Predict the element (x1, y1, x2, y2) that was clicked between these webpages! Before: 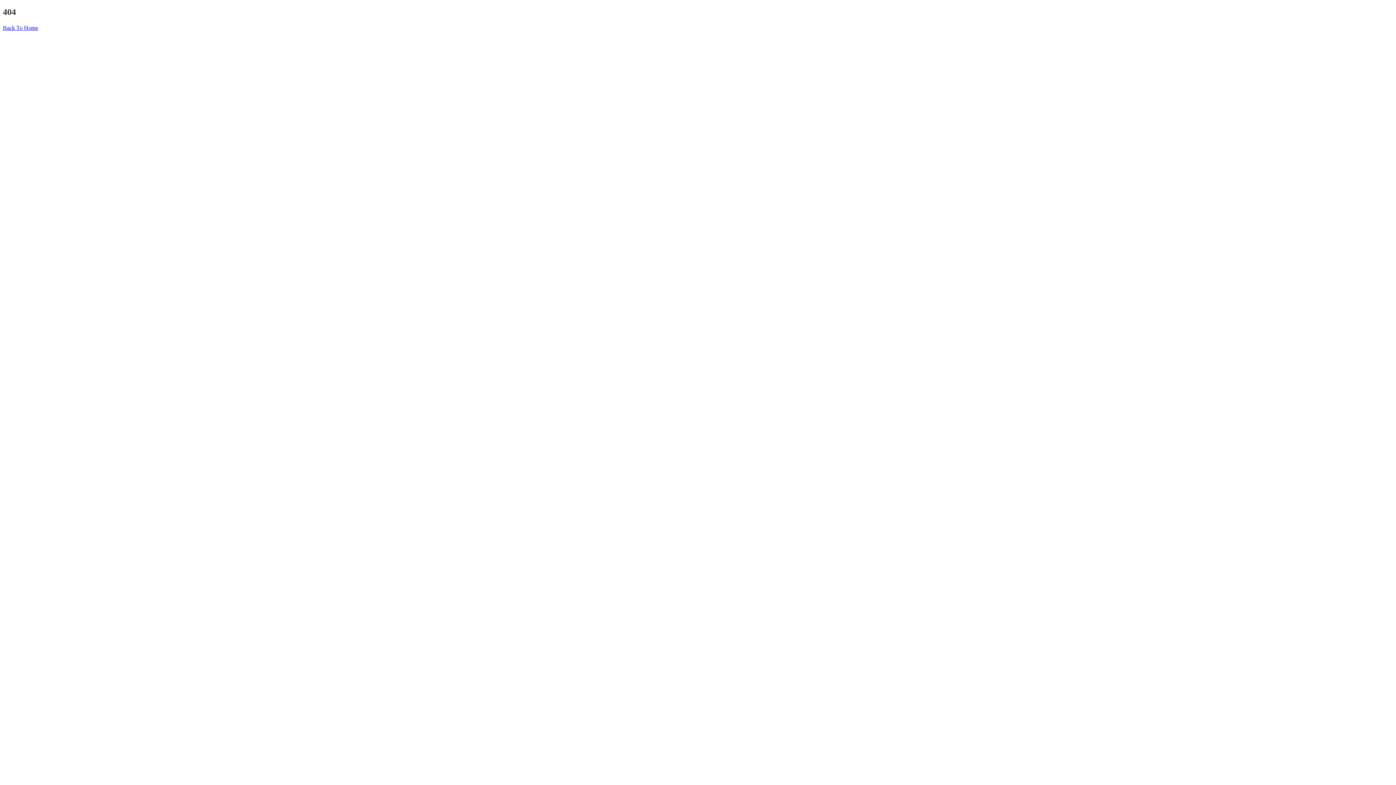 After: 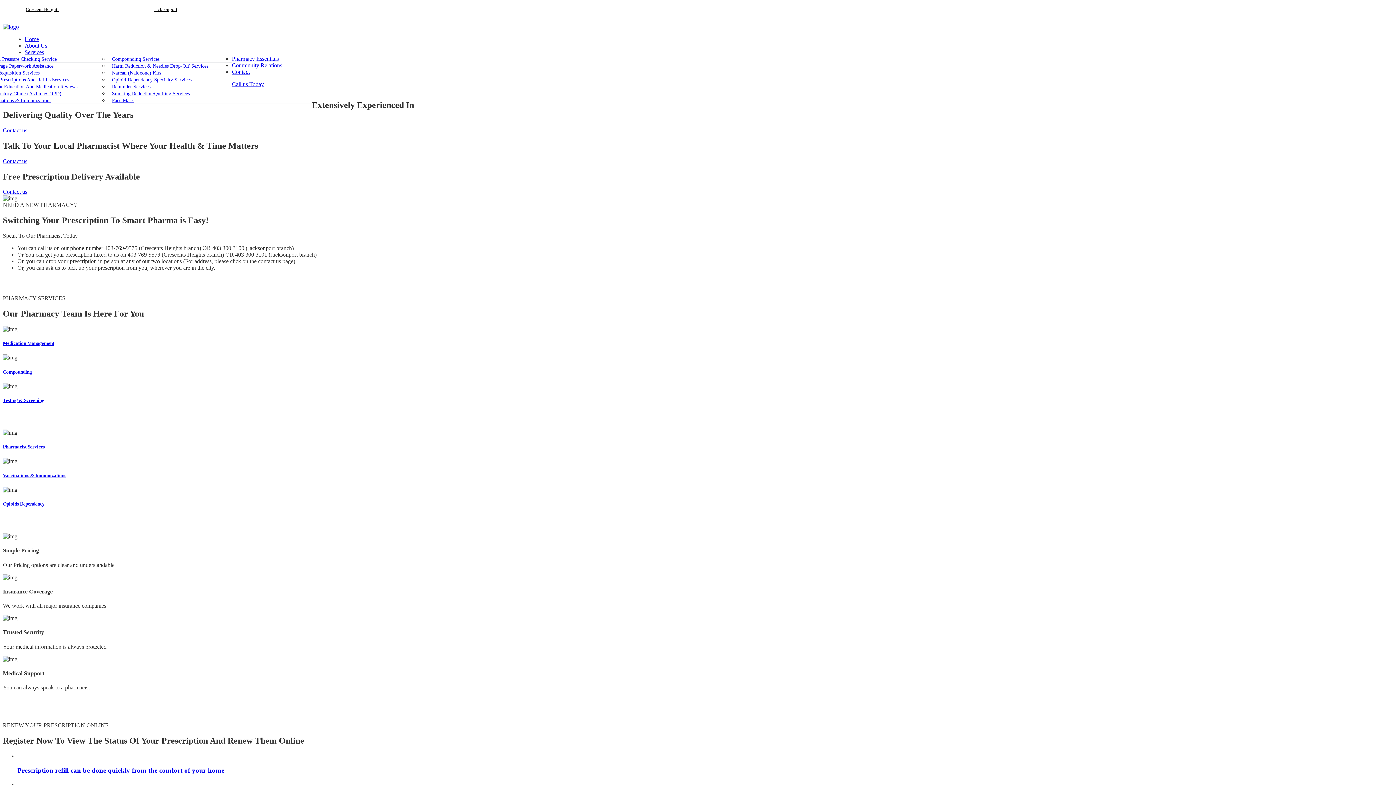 Action: bbox: (2, 24, 38, 30) label: Back To Home